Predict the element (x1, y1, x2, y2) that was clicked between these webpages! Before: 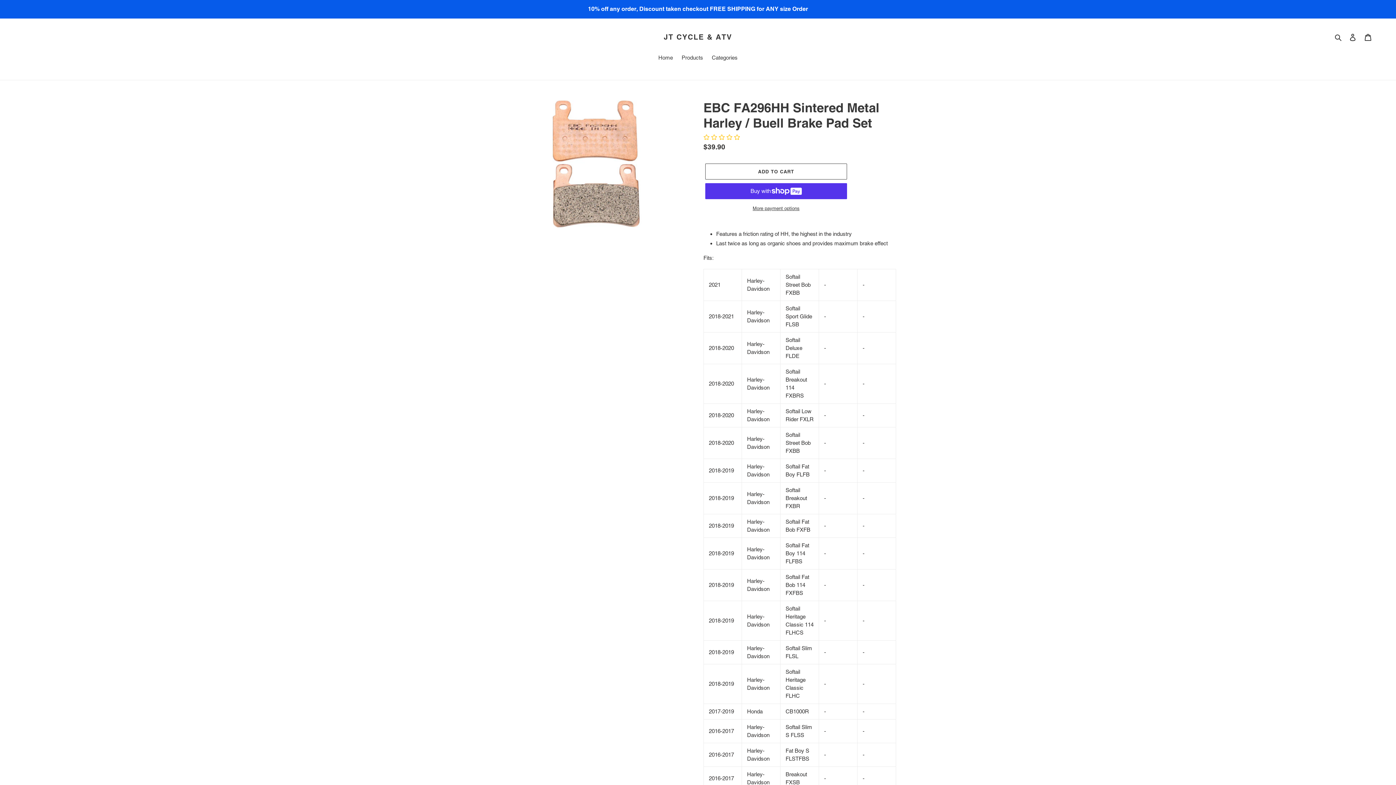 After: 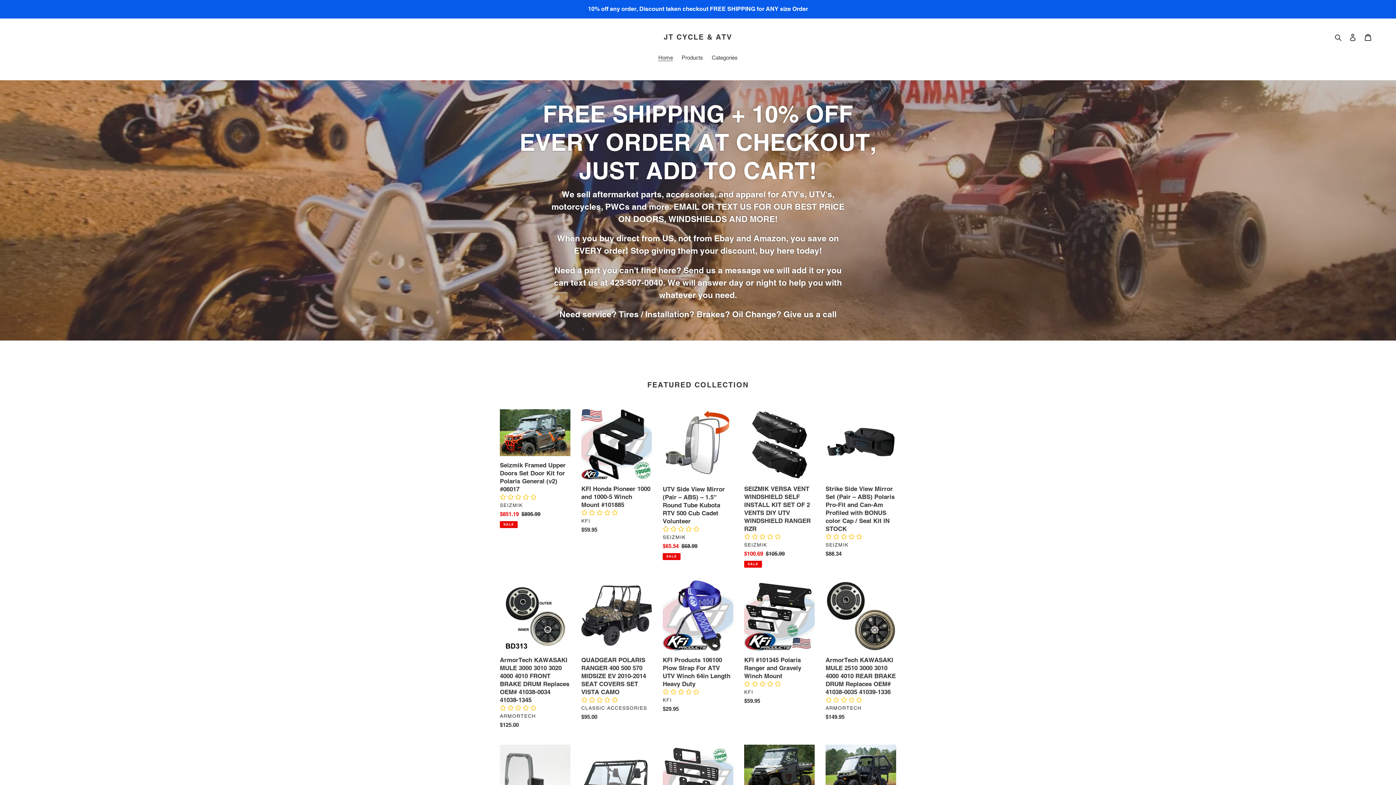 Action: label: Home bbox: (654, 53, 676, 62)